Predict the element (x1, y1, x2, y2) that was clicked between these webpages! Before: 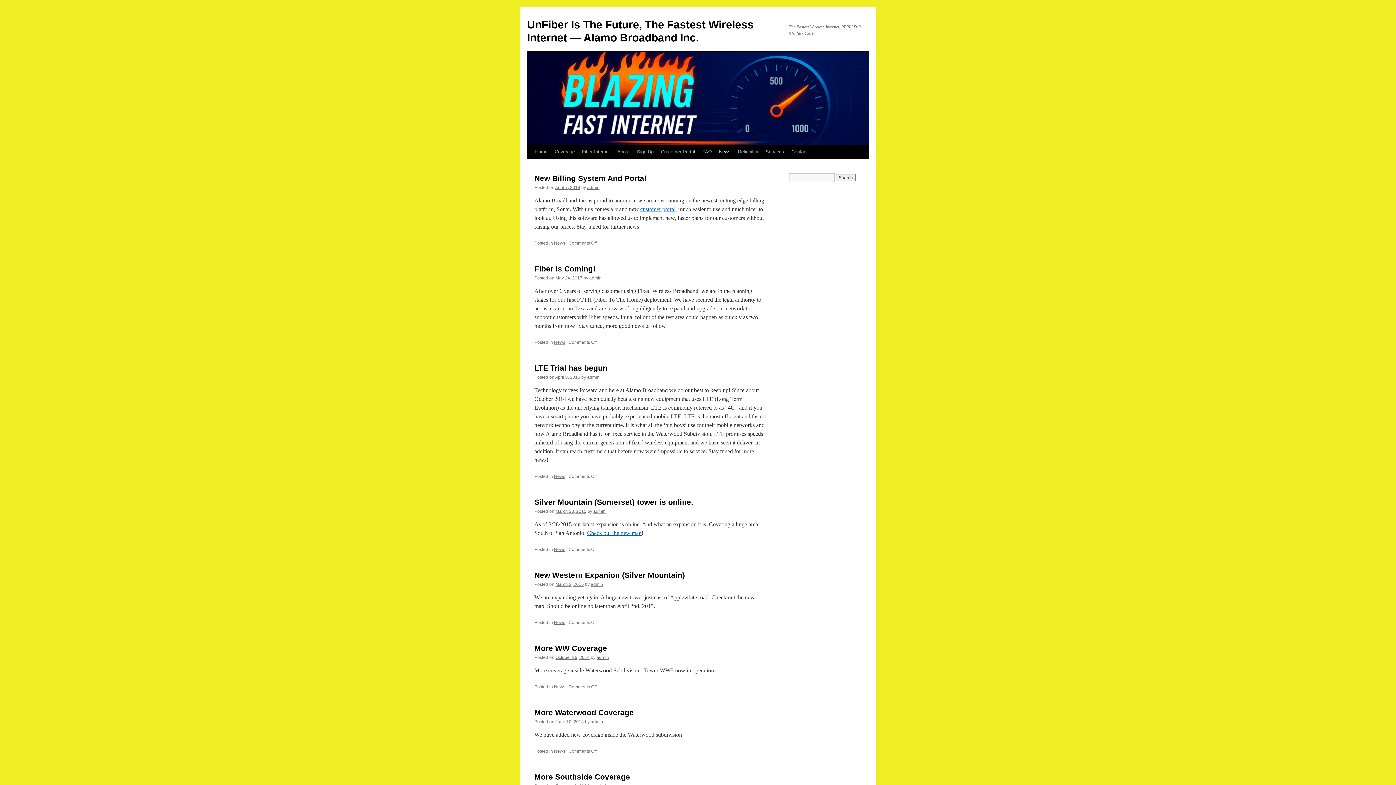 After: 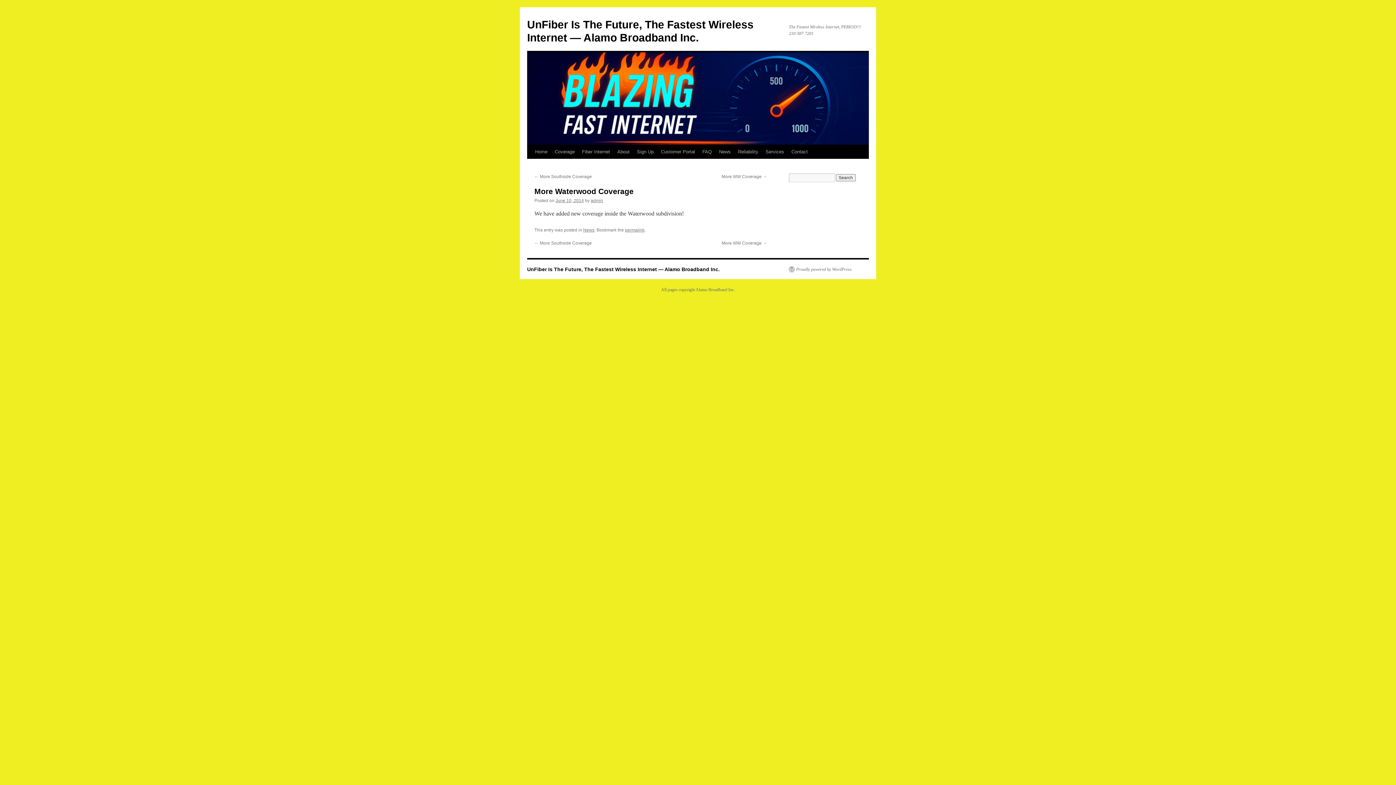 Action: bbox: (534, 708, 633, 717) label: More Waterwood Coverage